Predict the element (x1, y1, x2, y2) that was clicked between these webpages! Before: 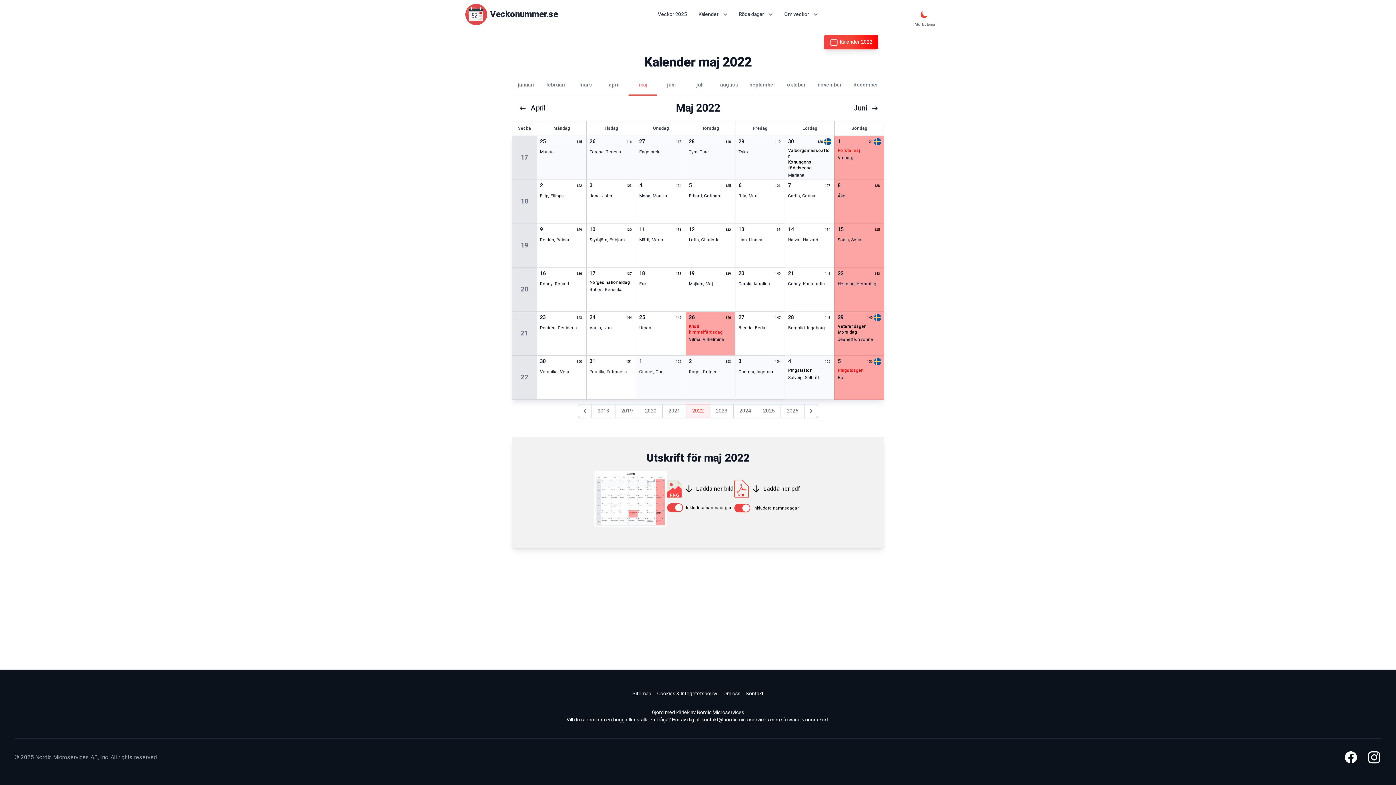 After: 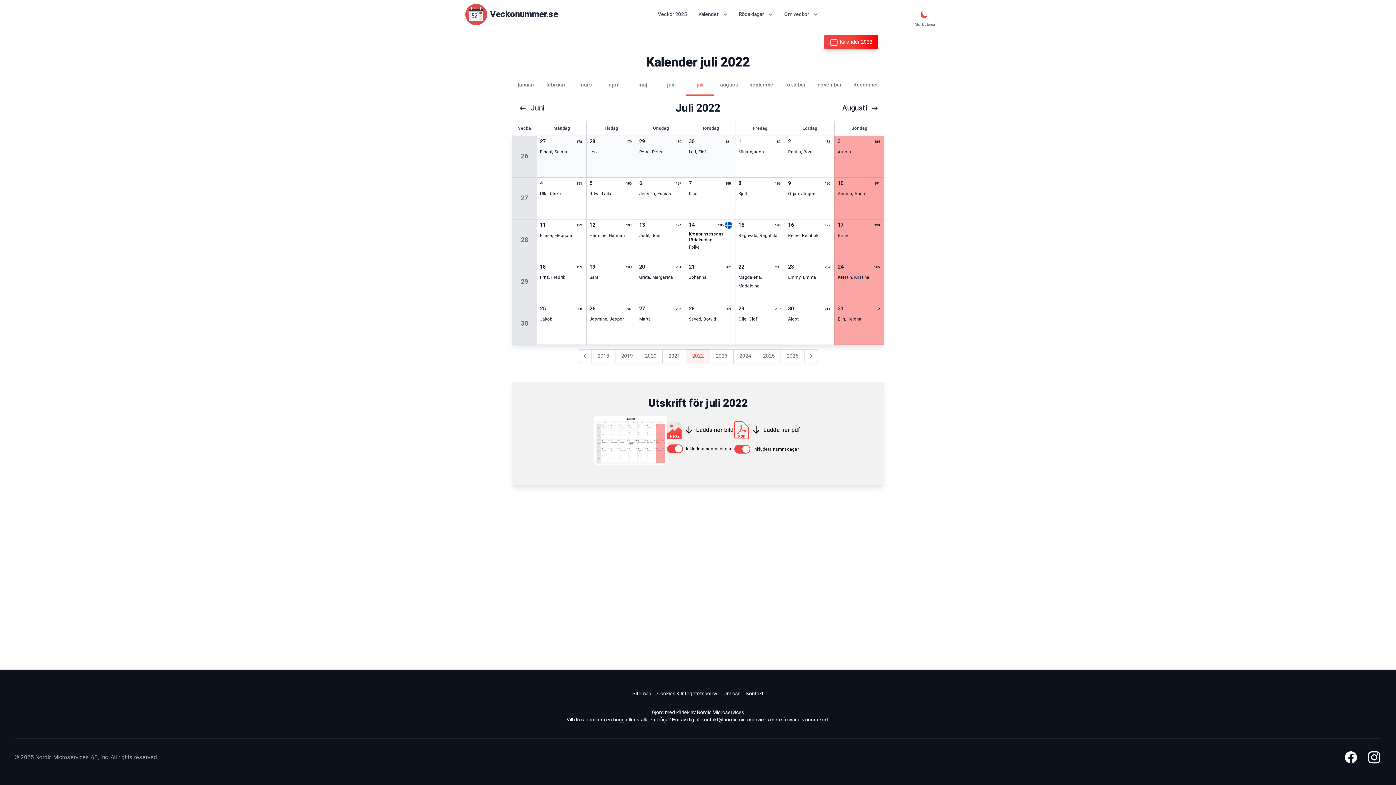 Action: bbox: (691, 81, 708, 88) label: juli